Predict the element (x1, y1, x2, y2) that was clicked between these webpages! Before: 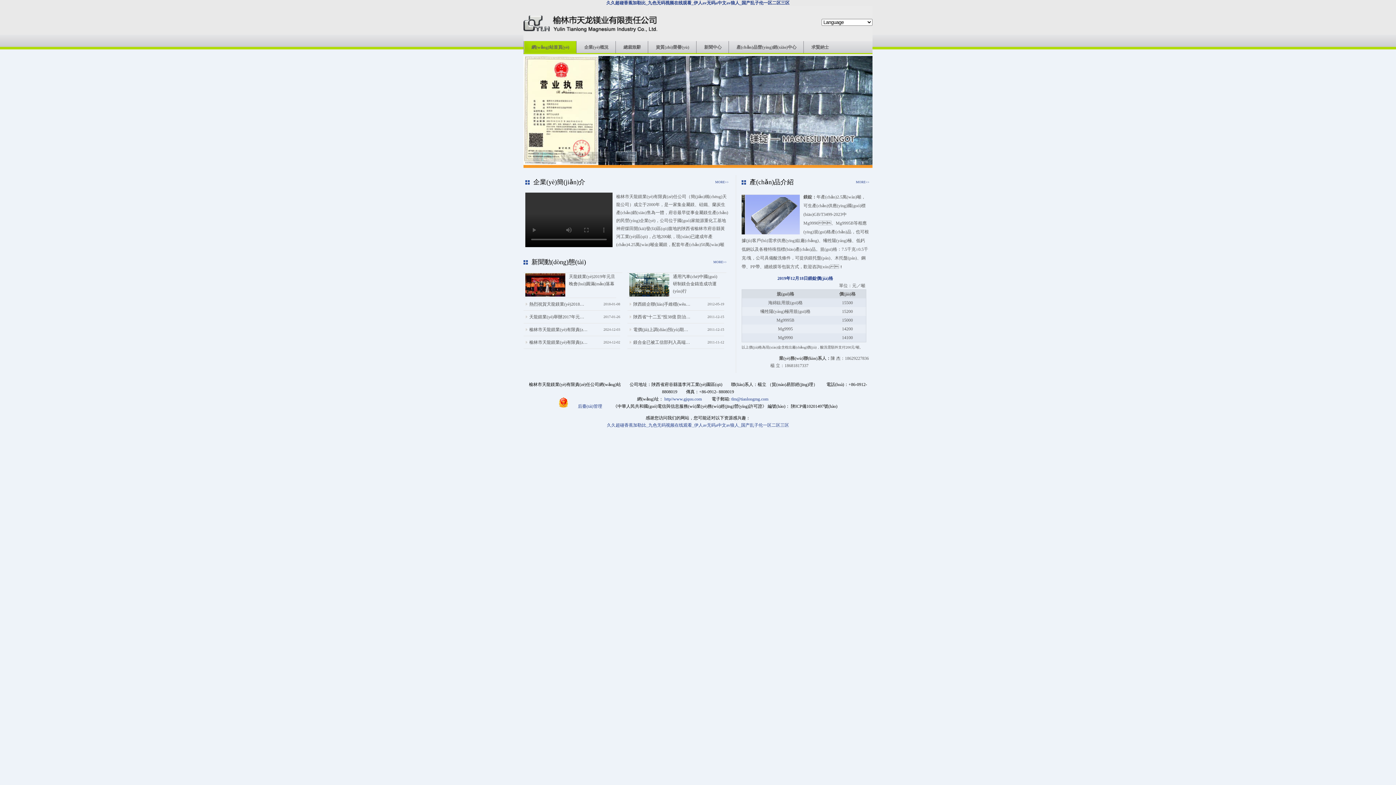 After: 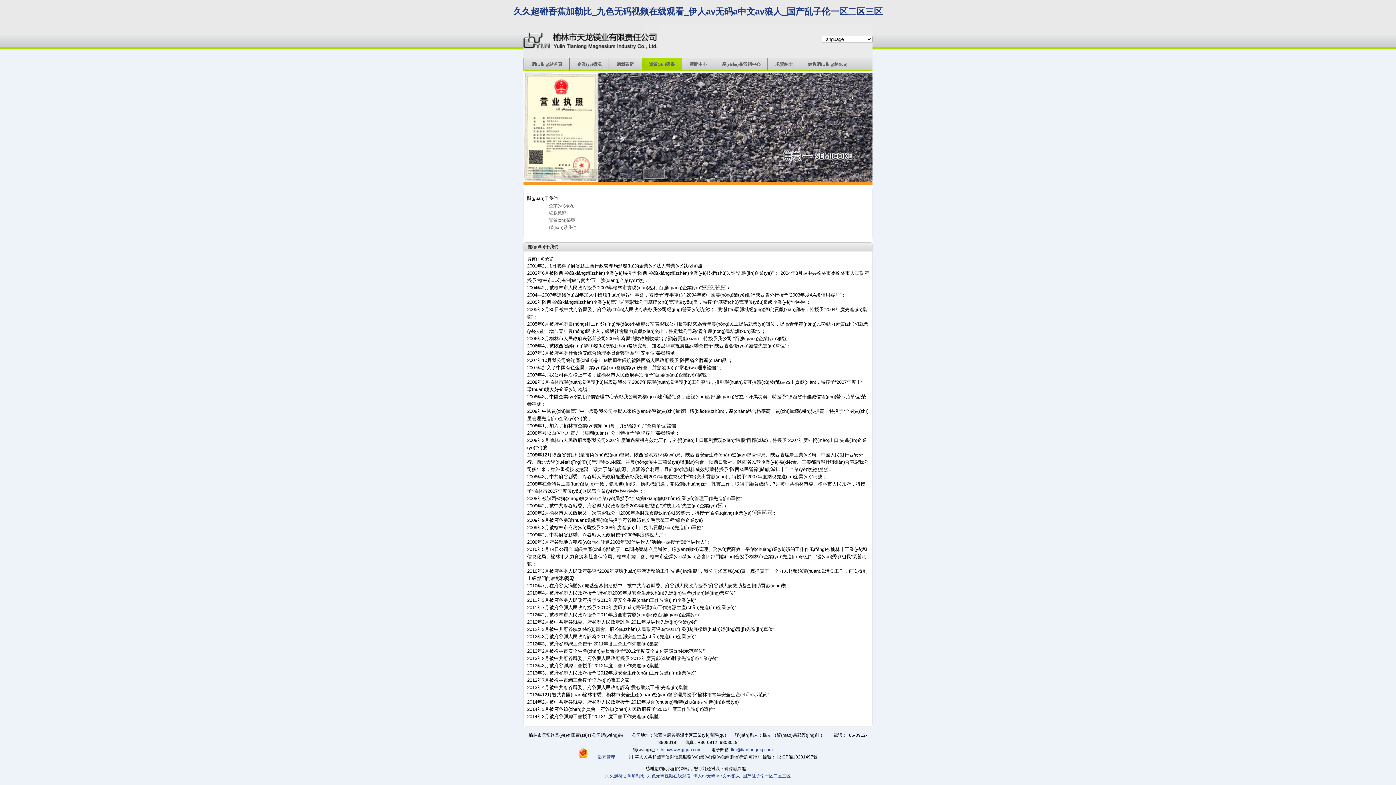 Action: label: 資質(zhì)榮譽(yù) bbox: (648, 41, 696, 53)